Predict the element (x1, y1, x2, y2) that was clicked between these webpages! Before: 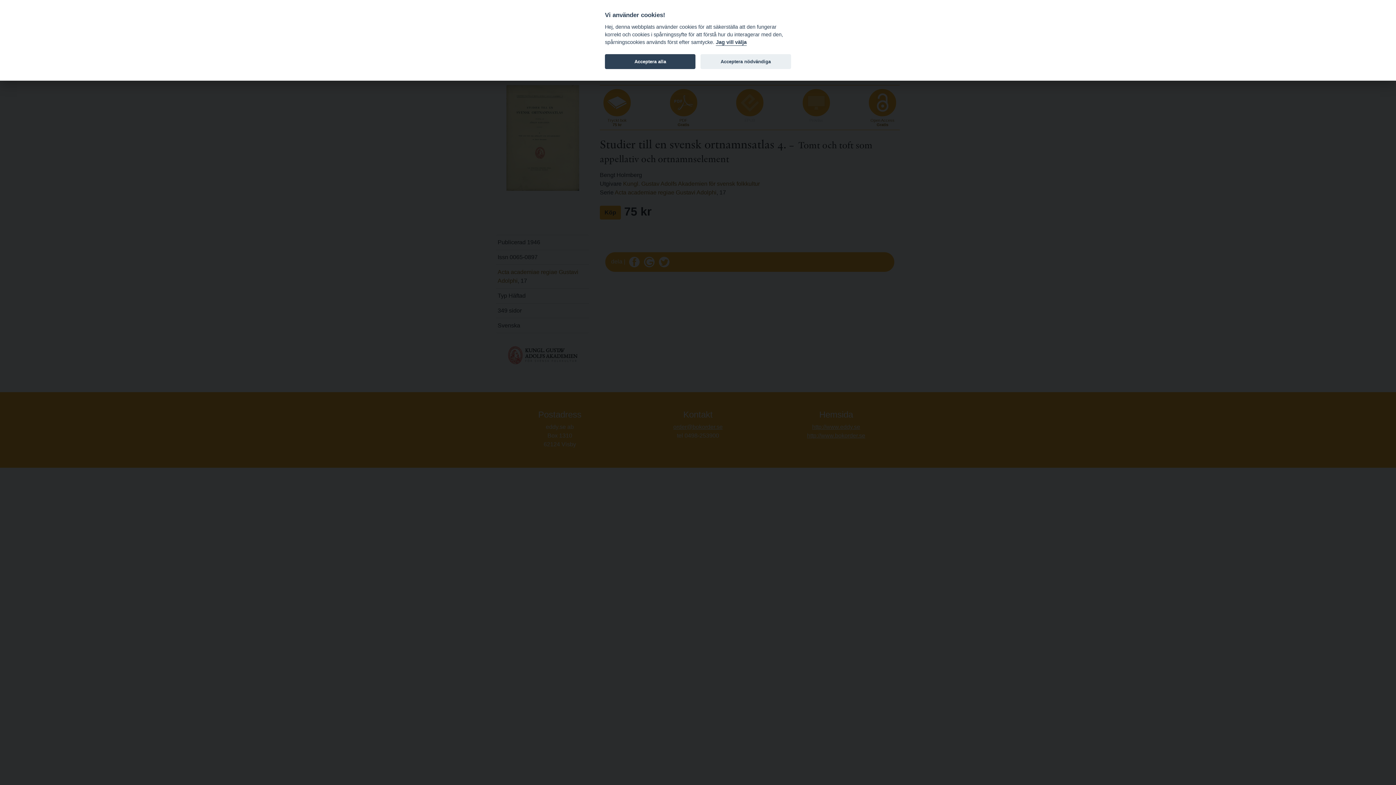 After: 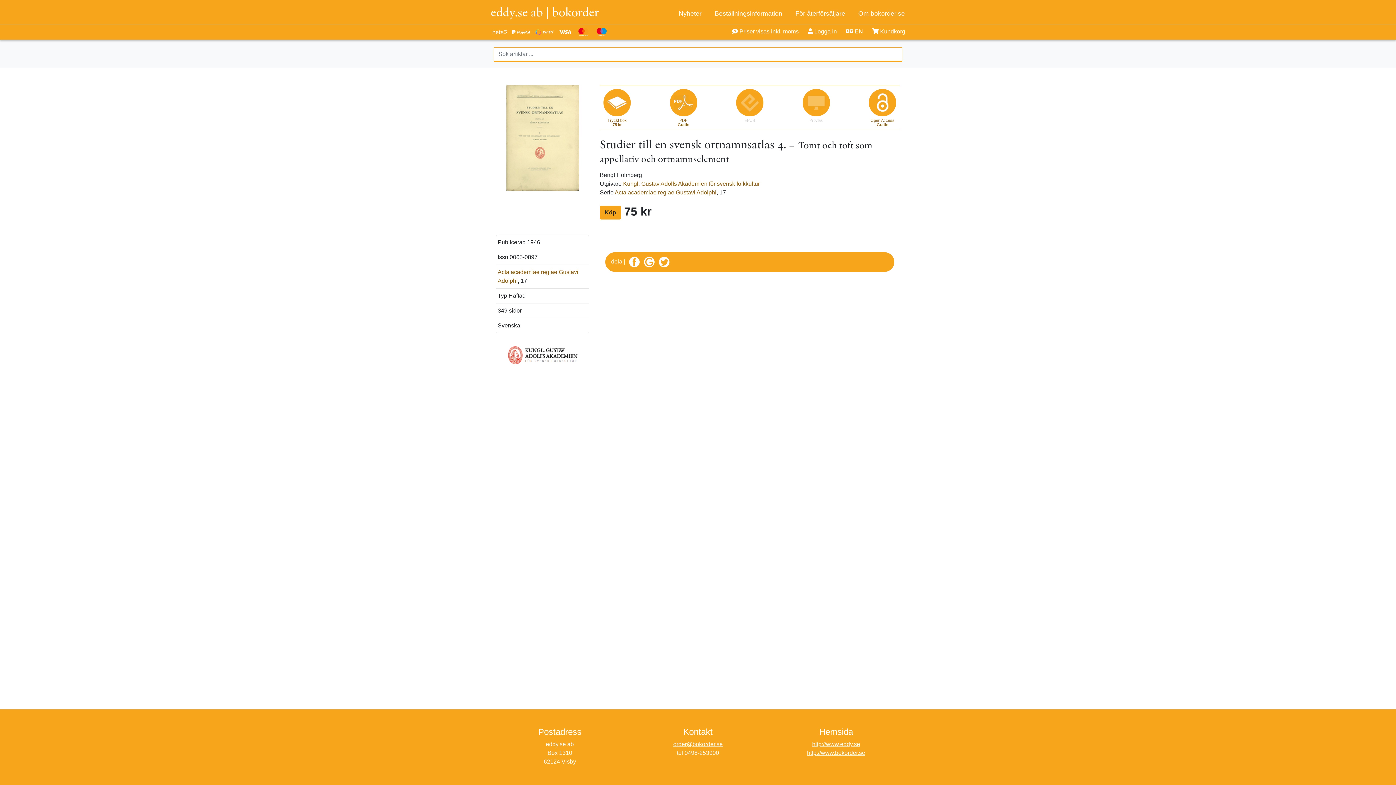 Action: label: Acceptera alla bbox: (605, 54, 695, 69)